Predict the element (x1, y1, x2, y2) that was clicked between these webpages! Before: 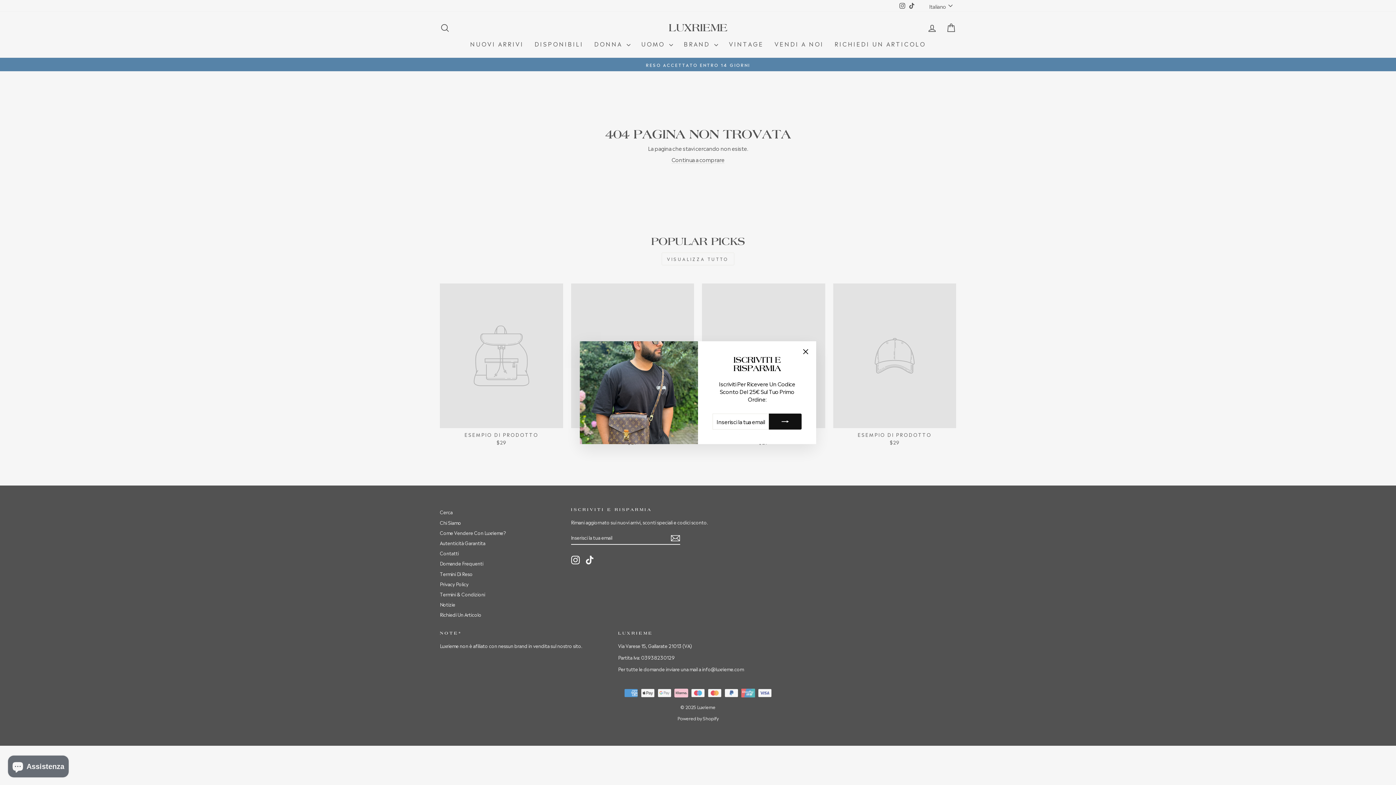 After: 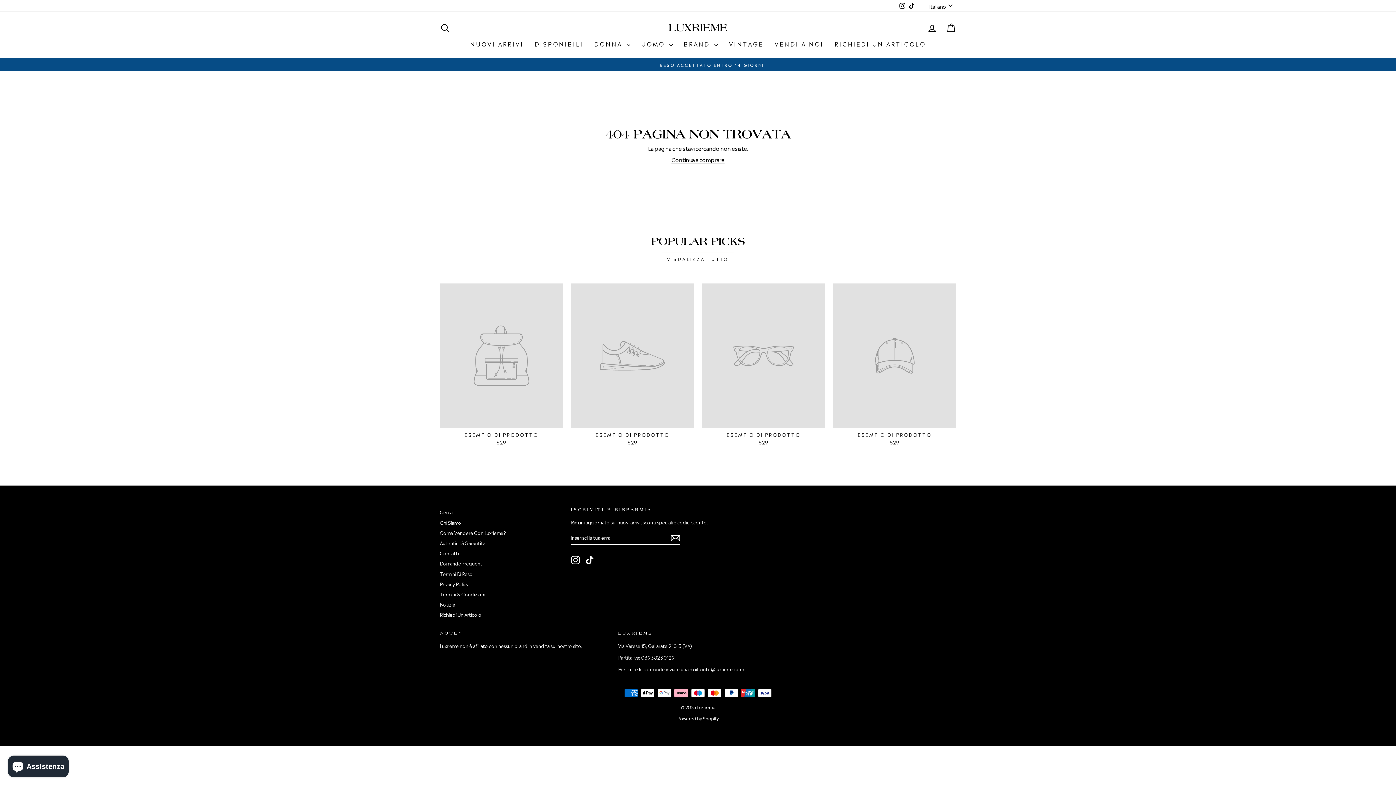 Action: label: "Chiudi (esc)" bbox: (798, 344, 812, 358)